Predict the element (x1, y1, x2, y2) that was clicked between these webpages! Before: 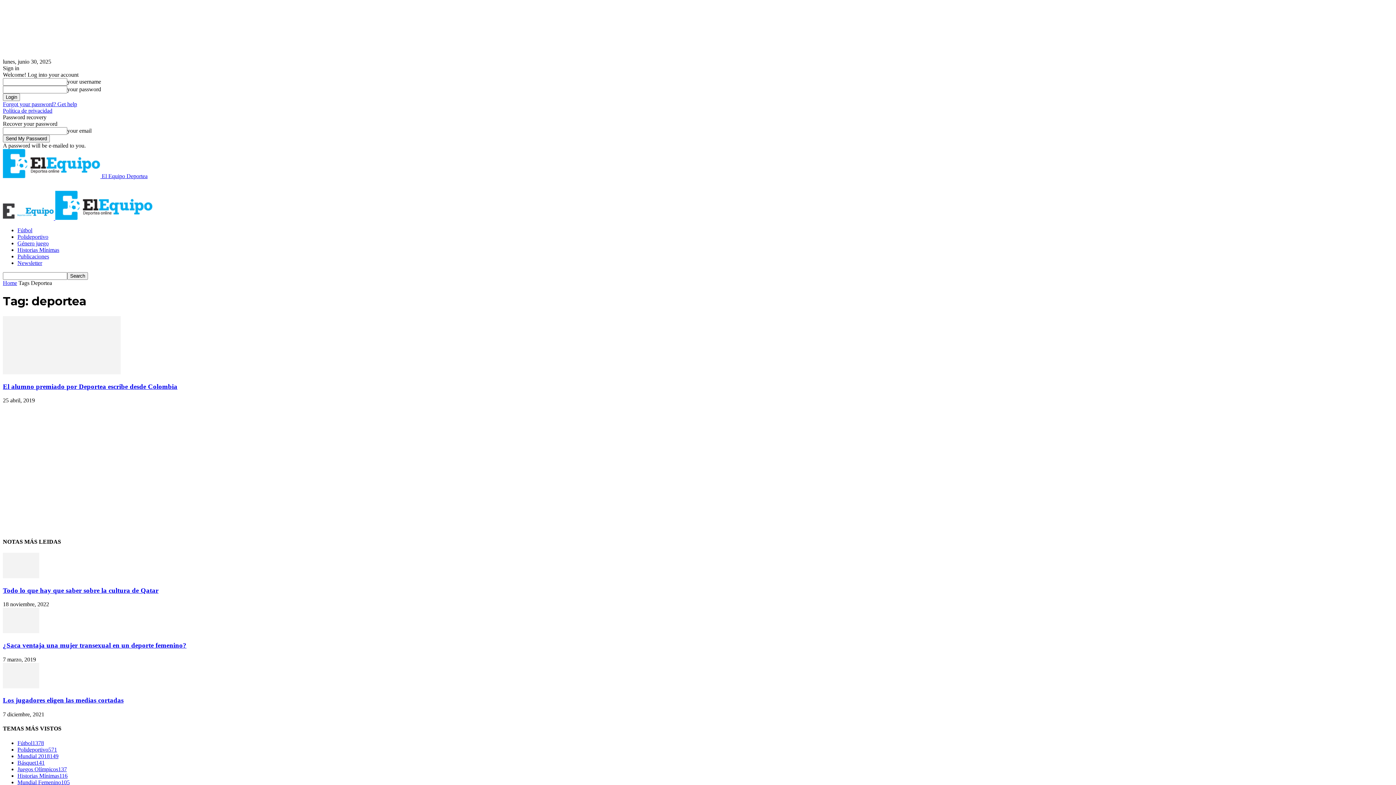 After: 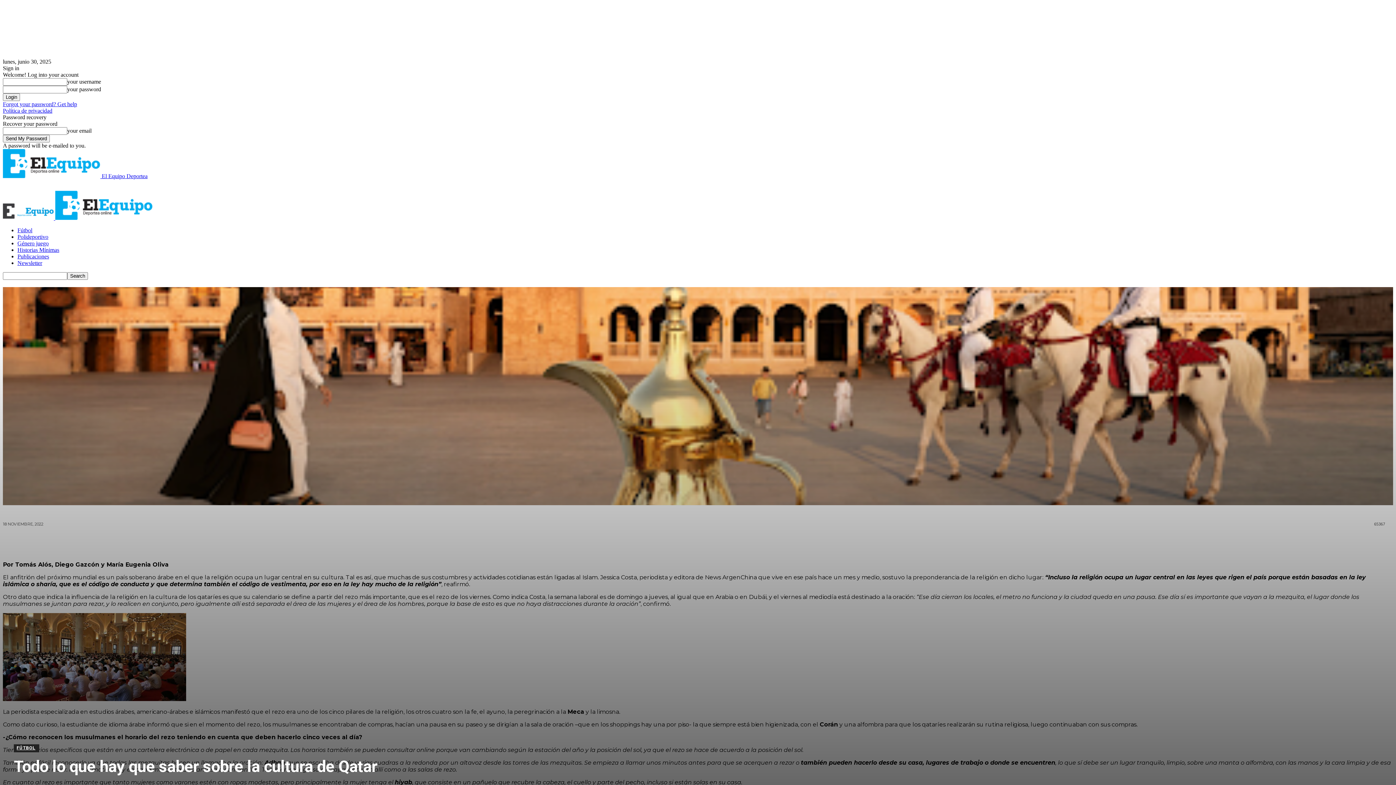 Action: bbox: (2, 573, 39, 579)